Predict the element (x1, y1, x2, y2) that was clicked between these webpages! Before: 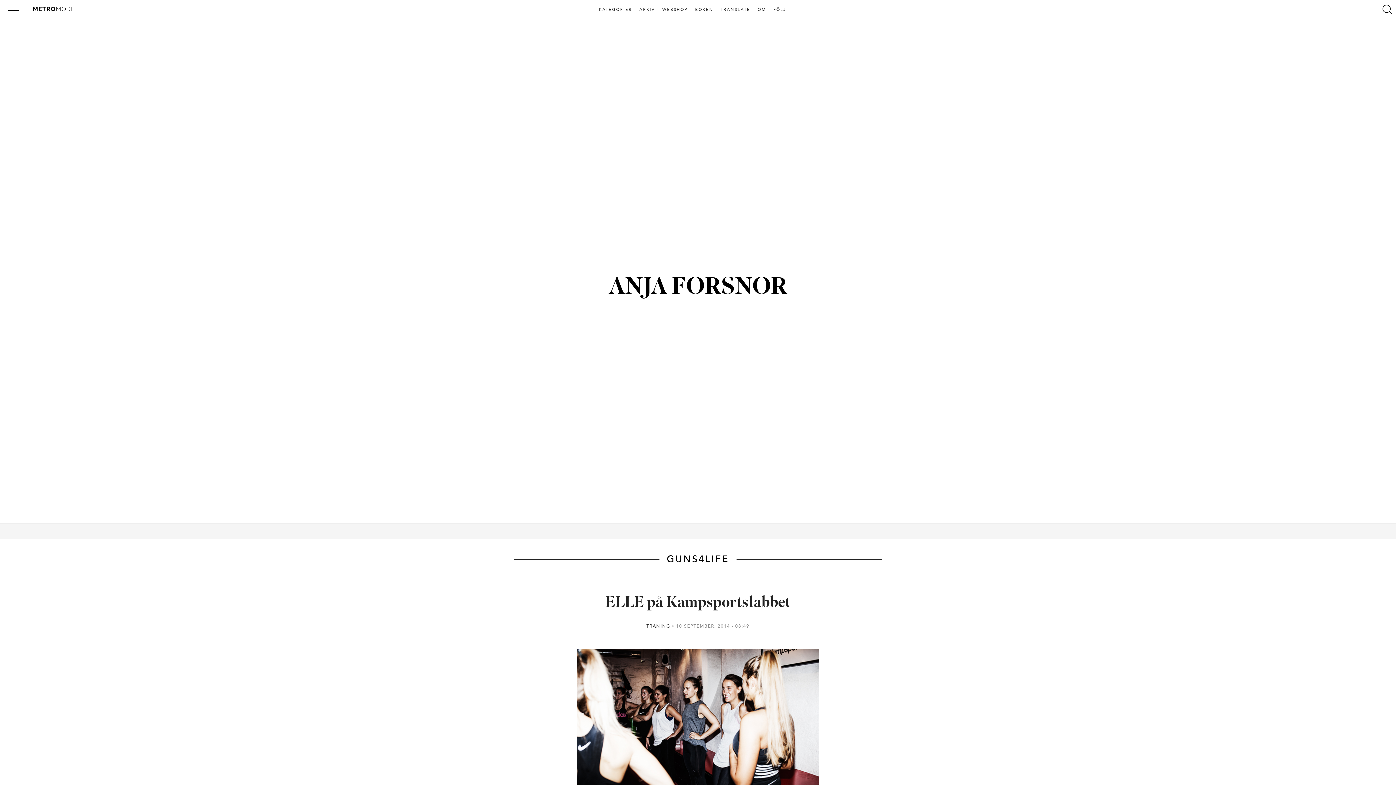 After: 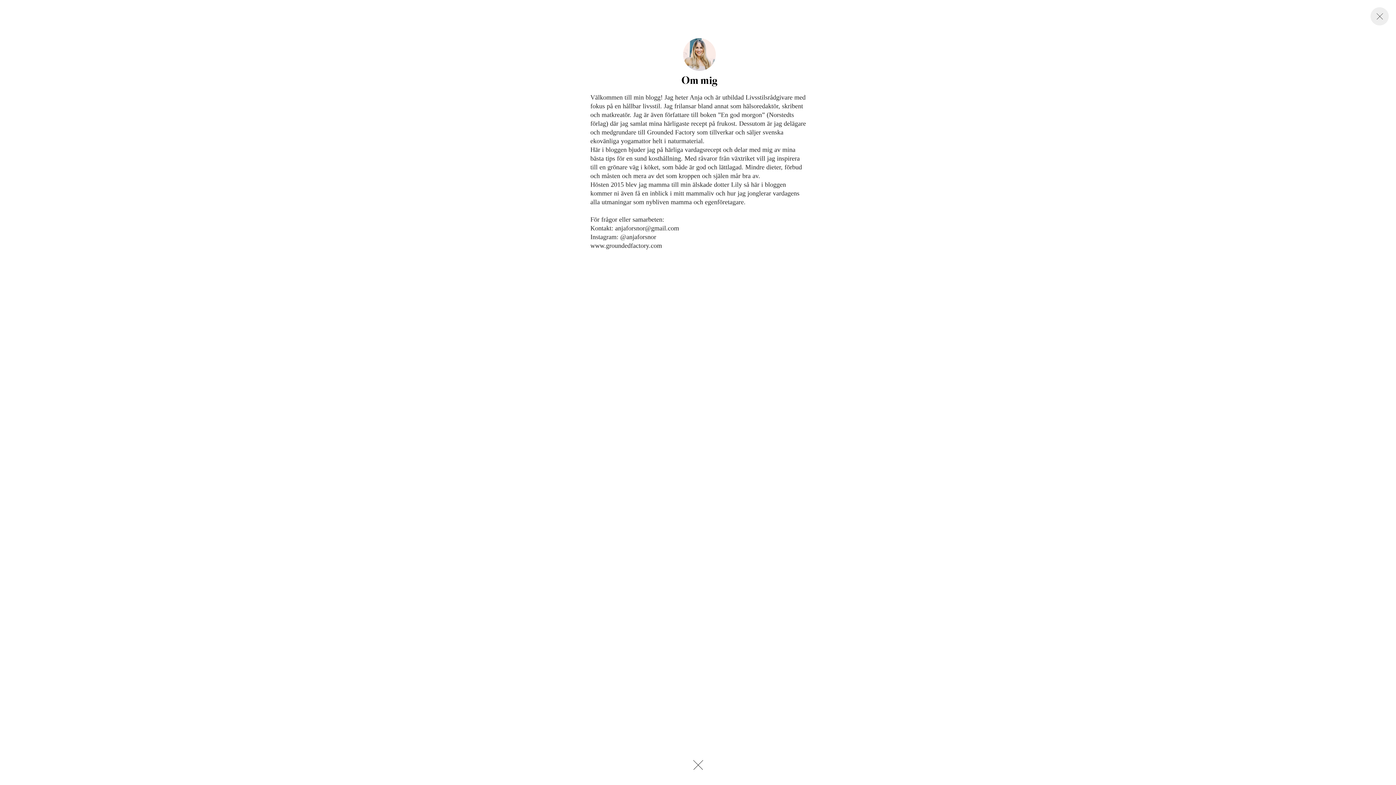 Action: bbox: (754, 7, 769, 12) label: OM